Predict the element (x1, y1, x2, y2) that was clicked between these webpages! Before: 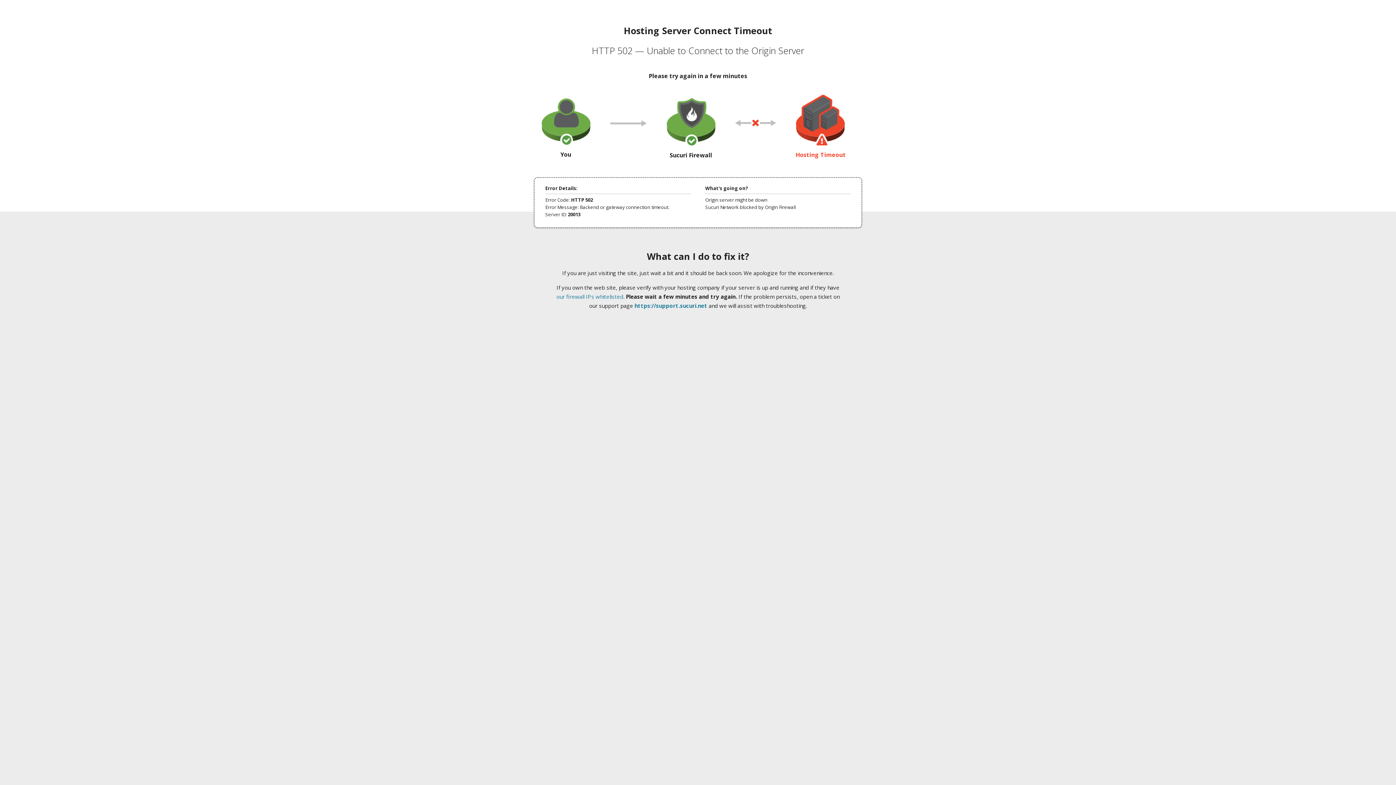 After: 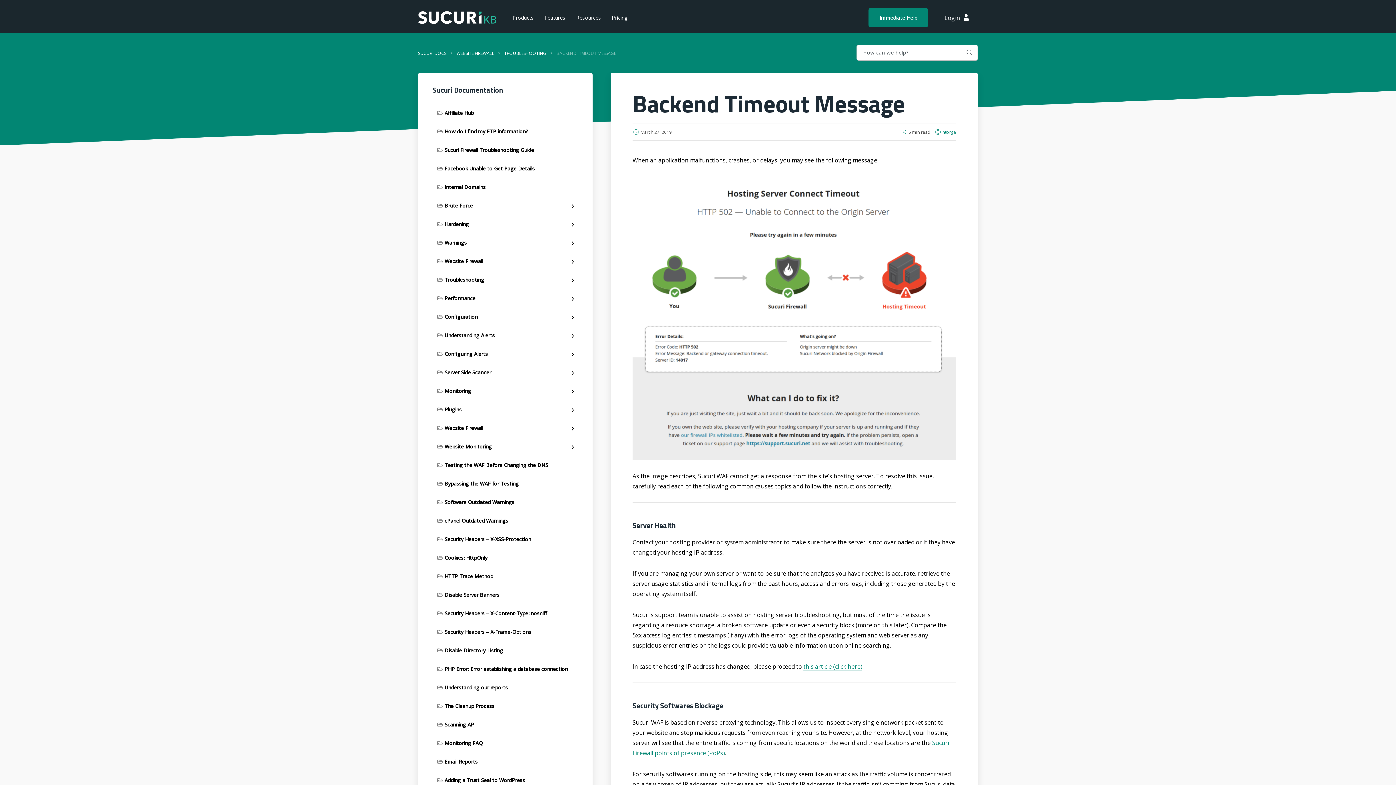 Action: label: our firewall IPs whitelisted bbox: (556, 293, 623, 300)